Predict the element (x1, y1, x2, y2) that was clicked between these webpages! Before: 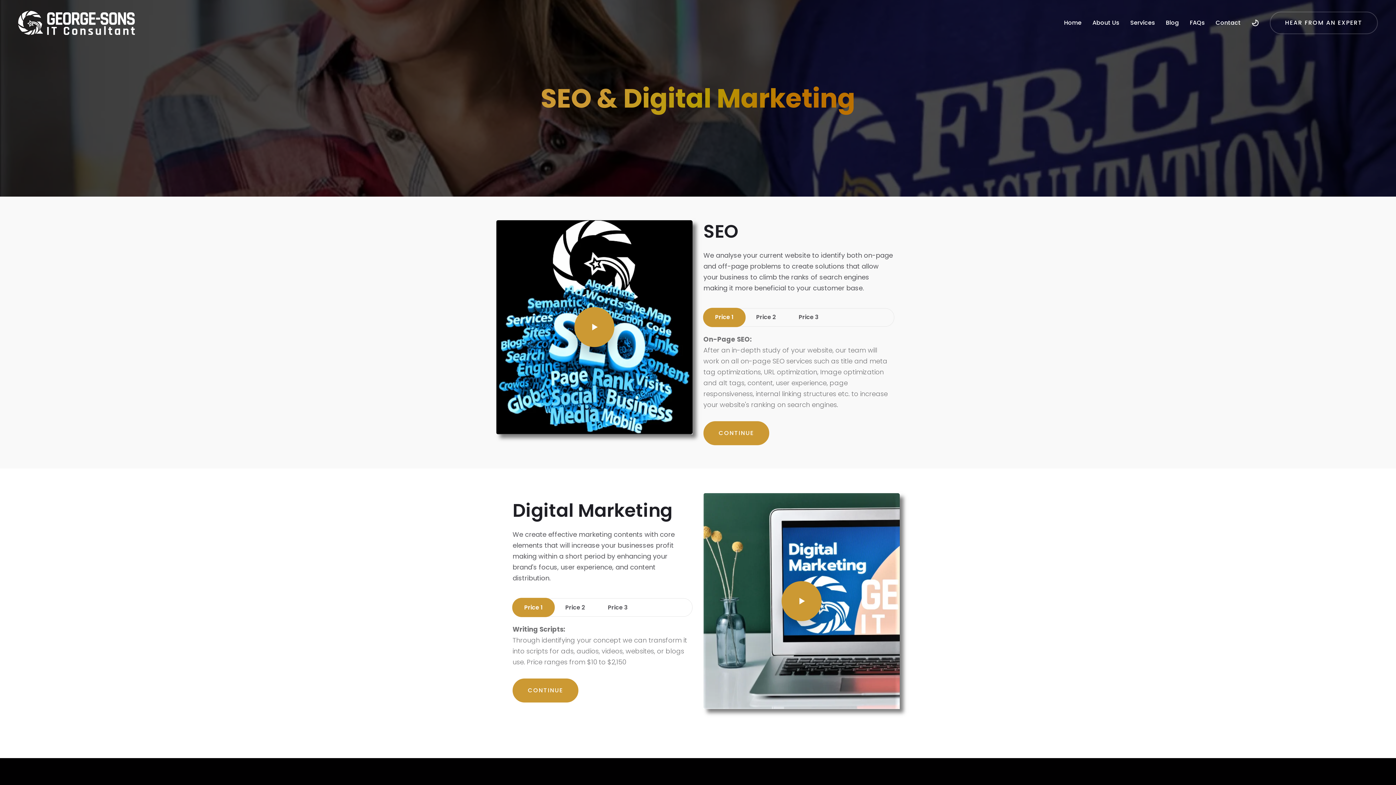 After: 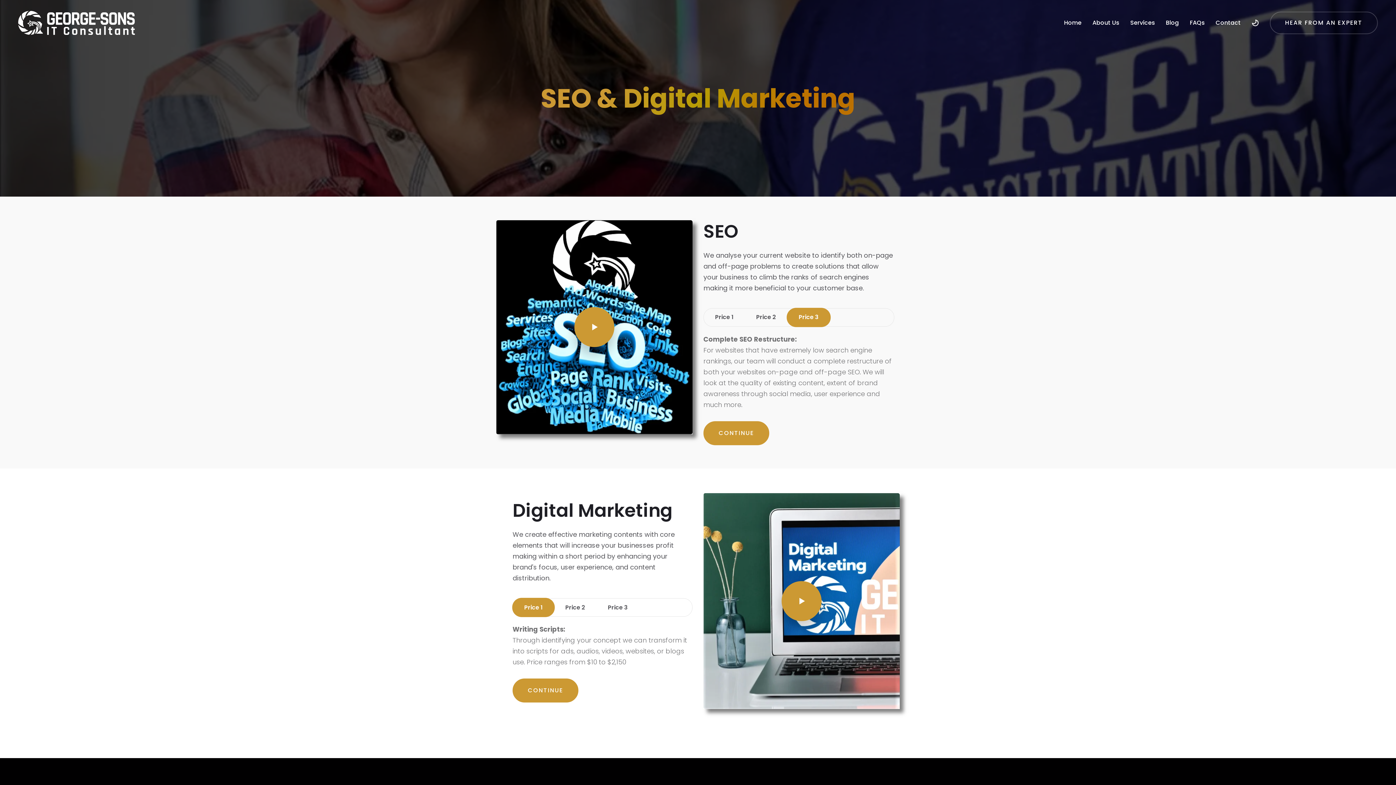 Action: label: Price 3 bbox: (786, 308, 830, 327)